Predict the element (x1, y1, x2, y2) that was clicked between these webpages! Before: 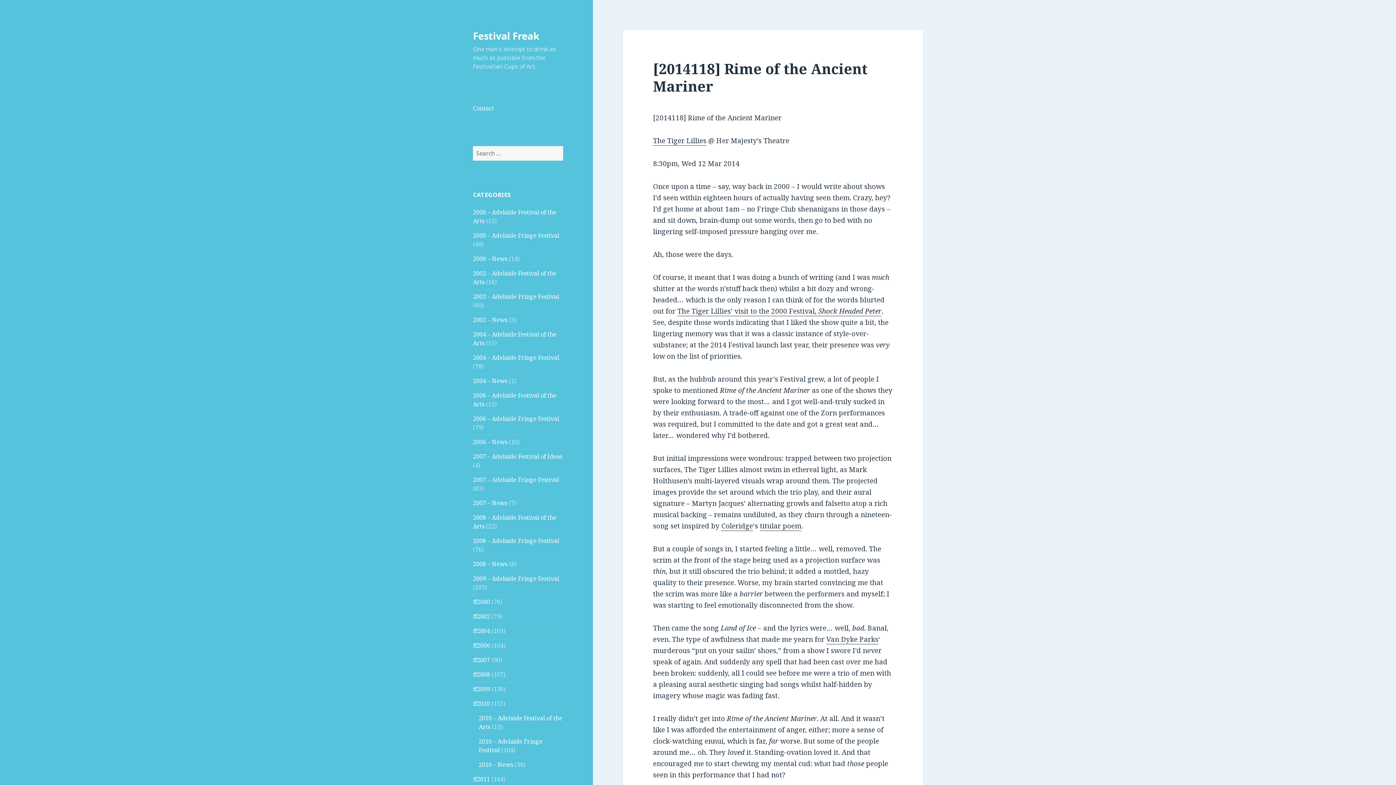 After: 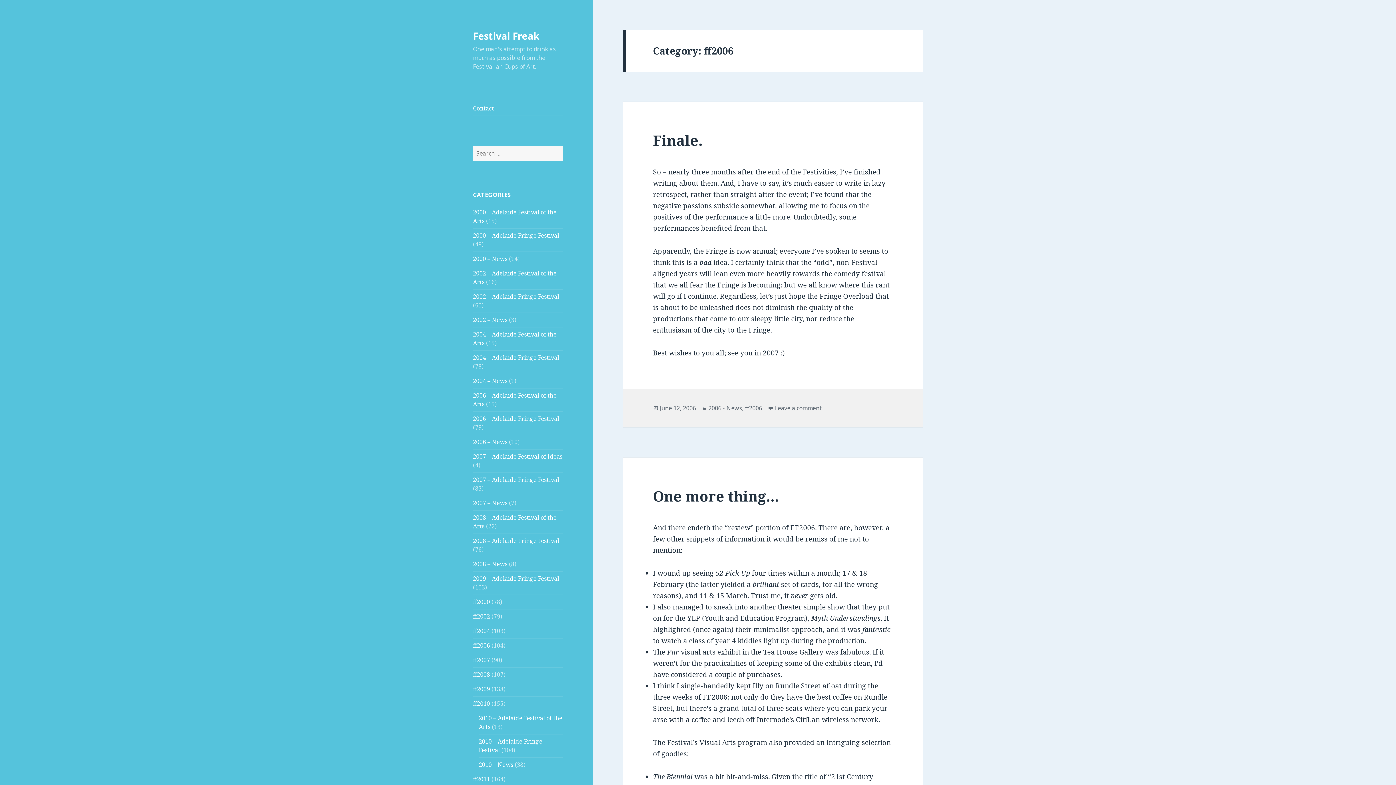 Action: bbox: (473, 641, 490, 649) label: ff2006